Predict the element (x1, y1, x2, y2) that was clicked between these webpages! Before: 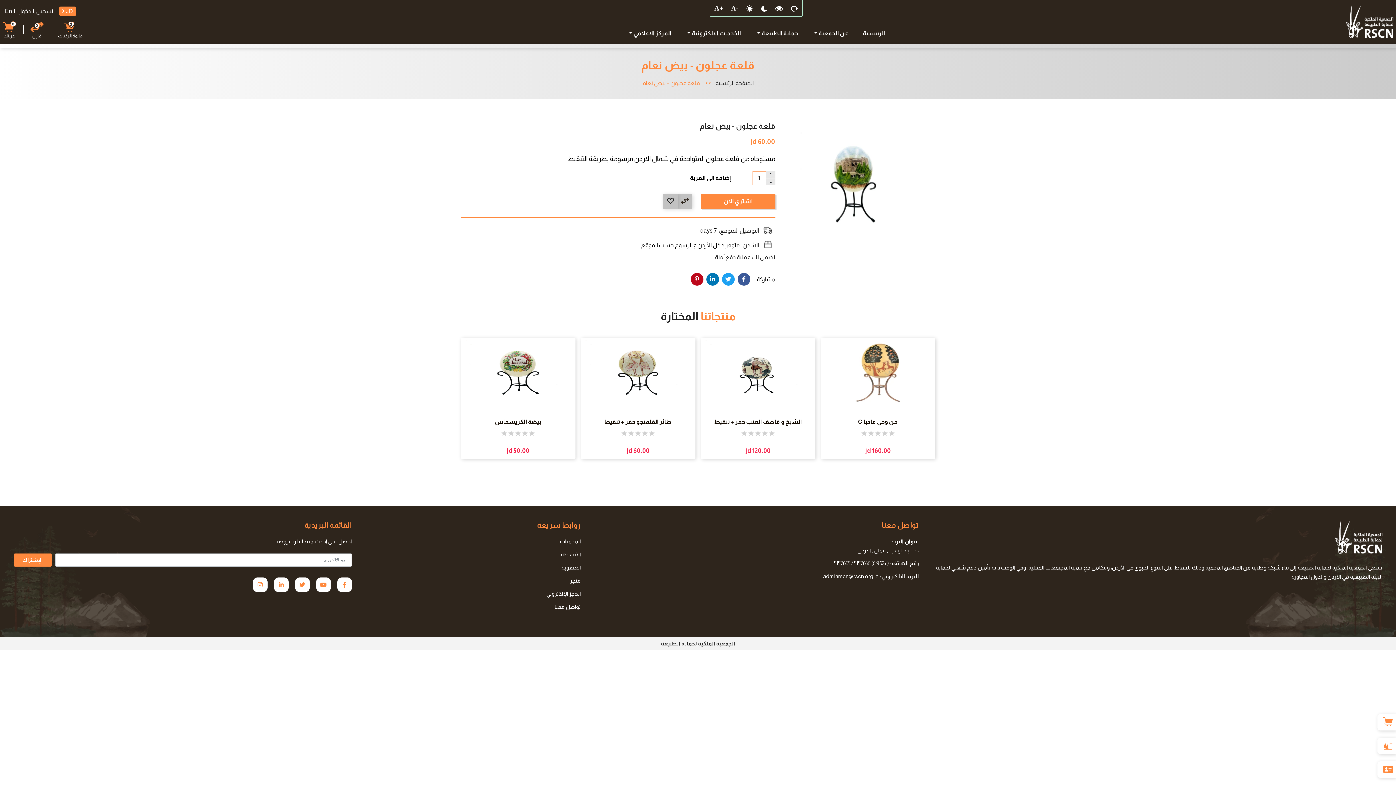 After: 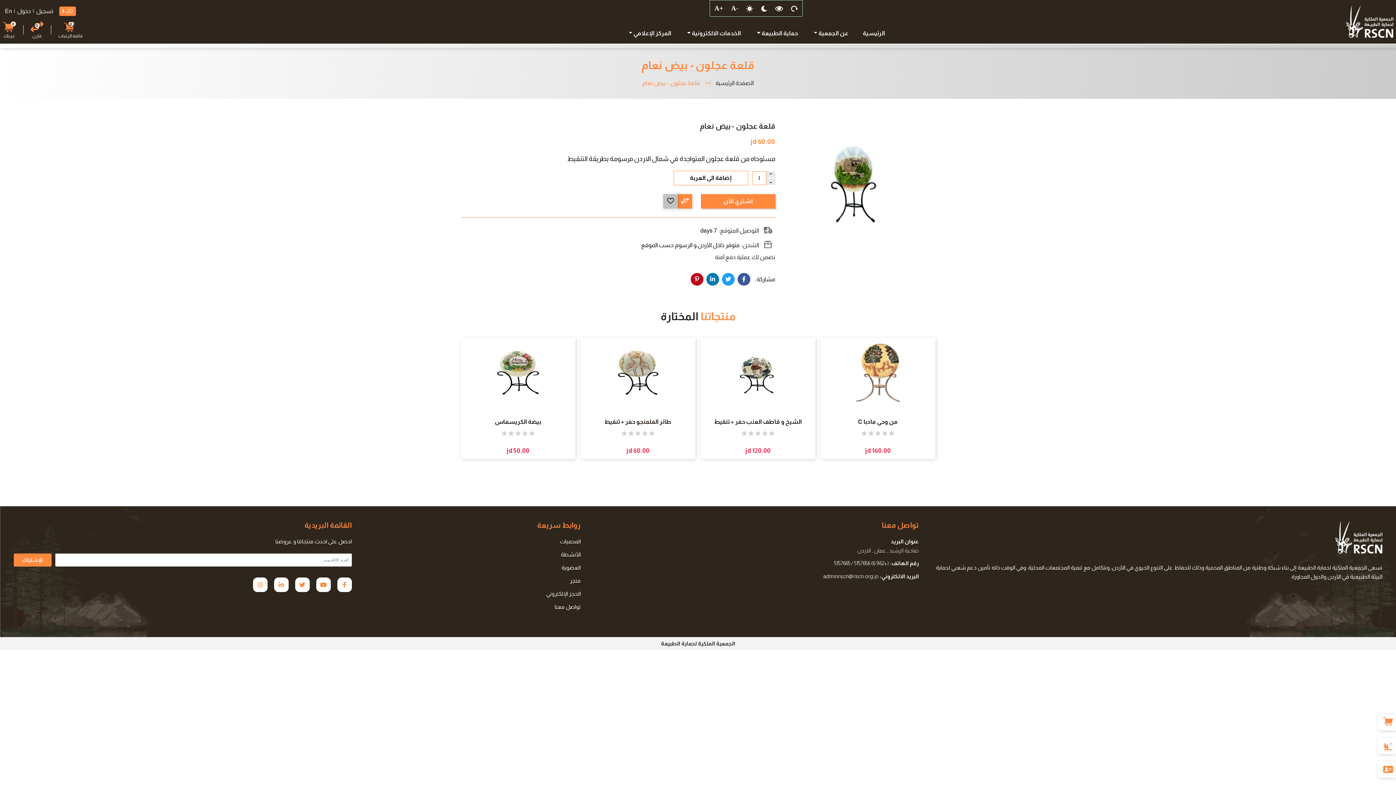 Action: bbox: (677, 194, 692, 208)